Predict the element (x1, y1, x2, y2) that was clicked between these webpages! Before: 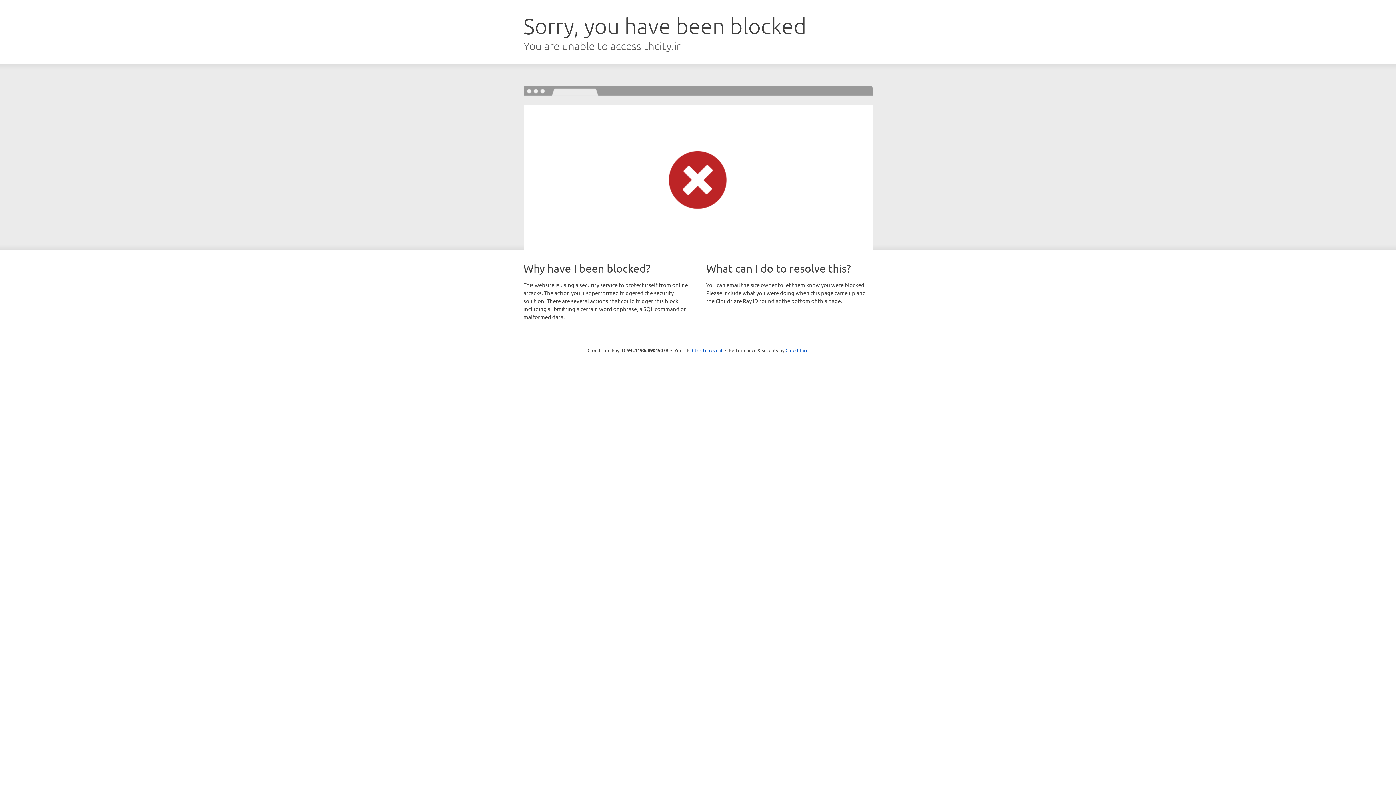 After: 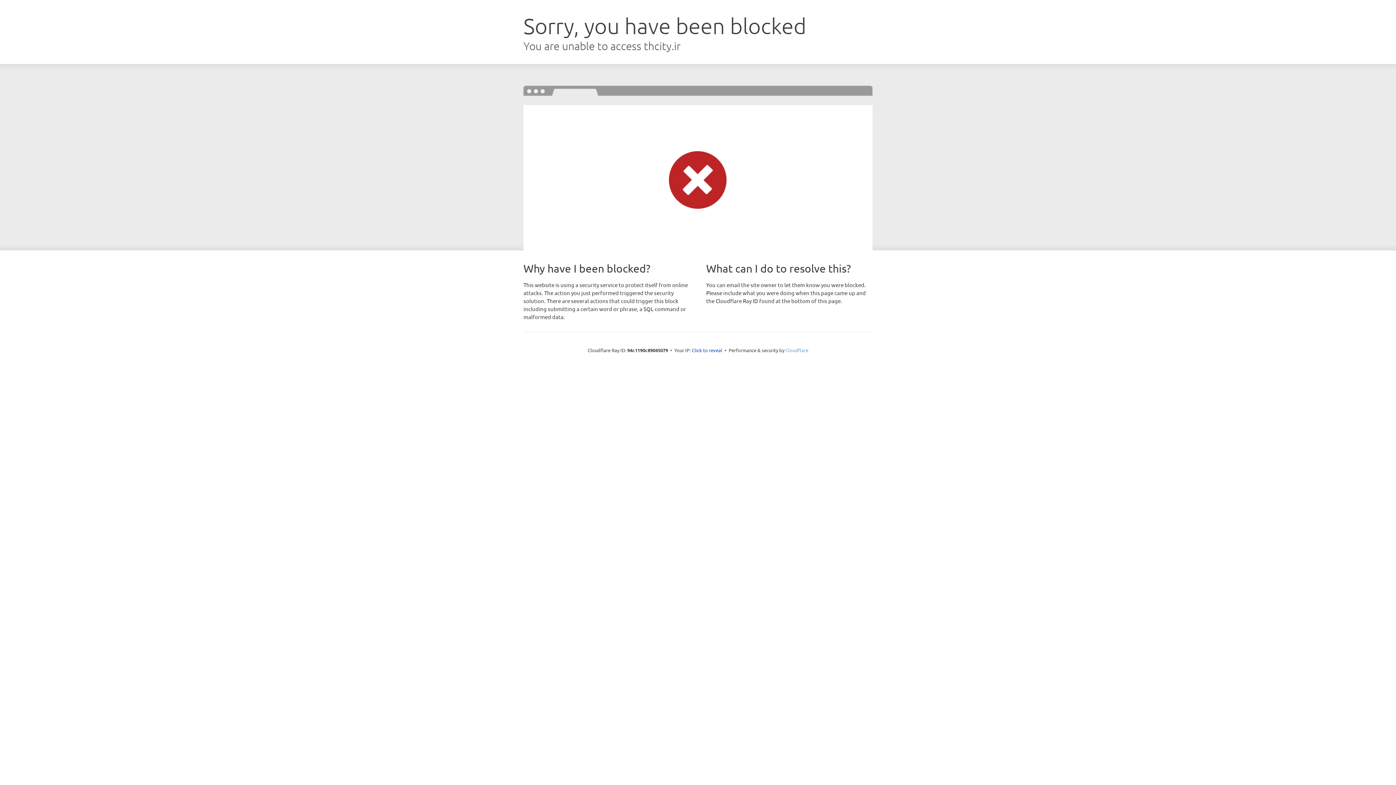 Action: label: Cloudflare bbox: (785, 347, 808, 353)